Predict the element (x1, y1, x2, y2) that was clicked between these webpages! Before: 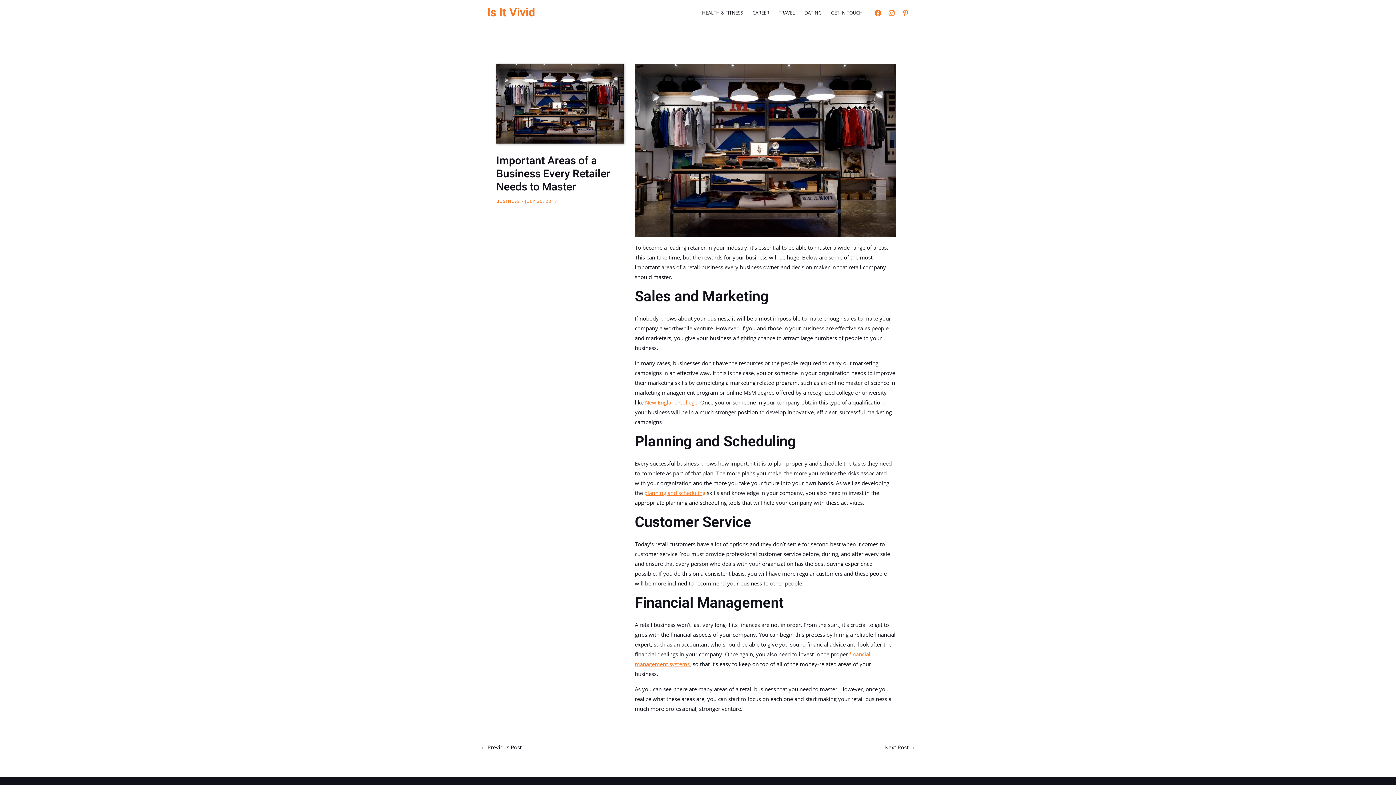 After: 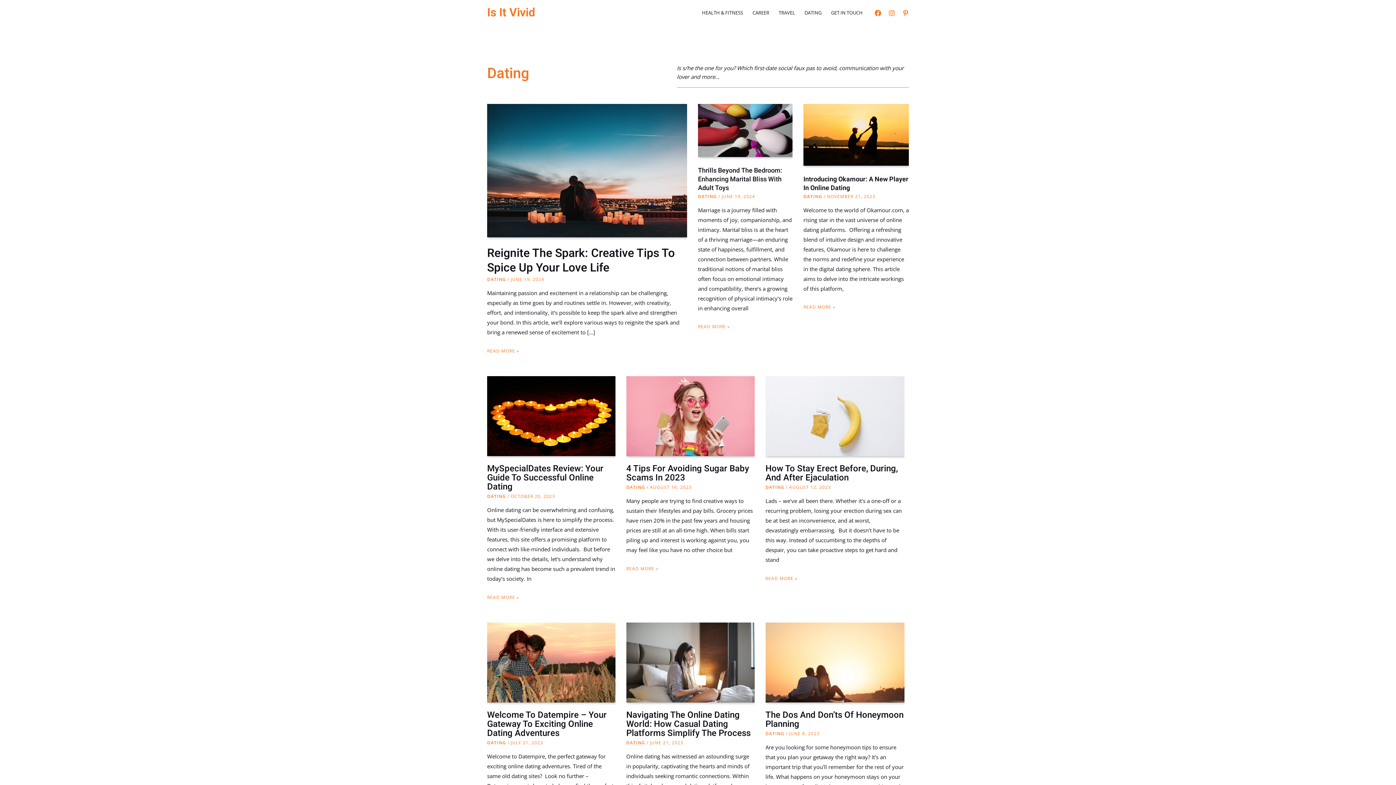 Action: bbox: (800, 0, 826, 25) label: DATING